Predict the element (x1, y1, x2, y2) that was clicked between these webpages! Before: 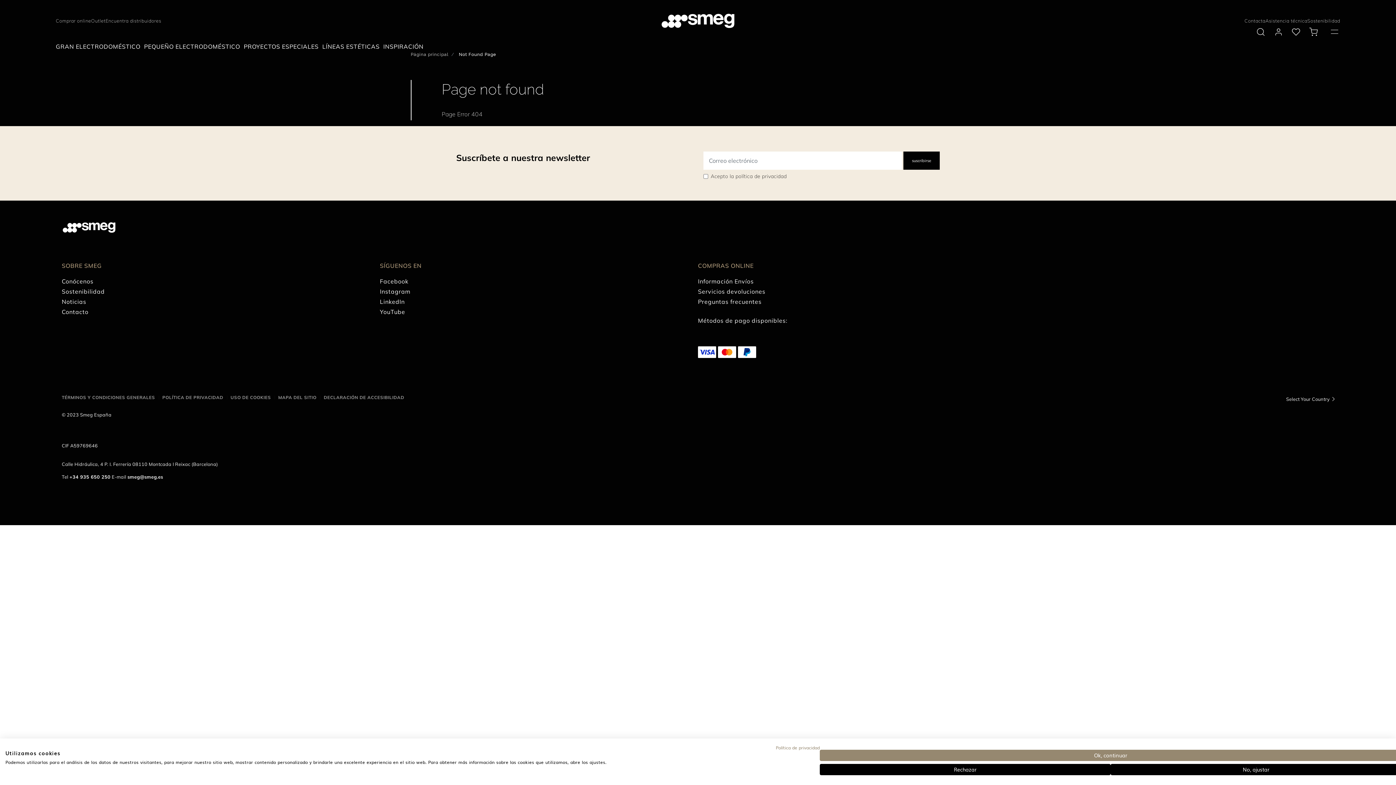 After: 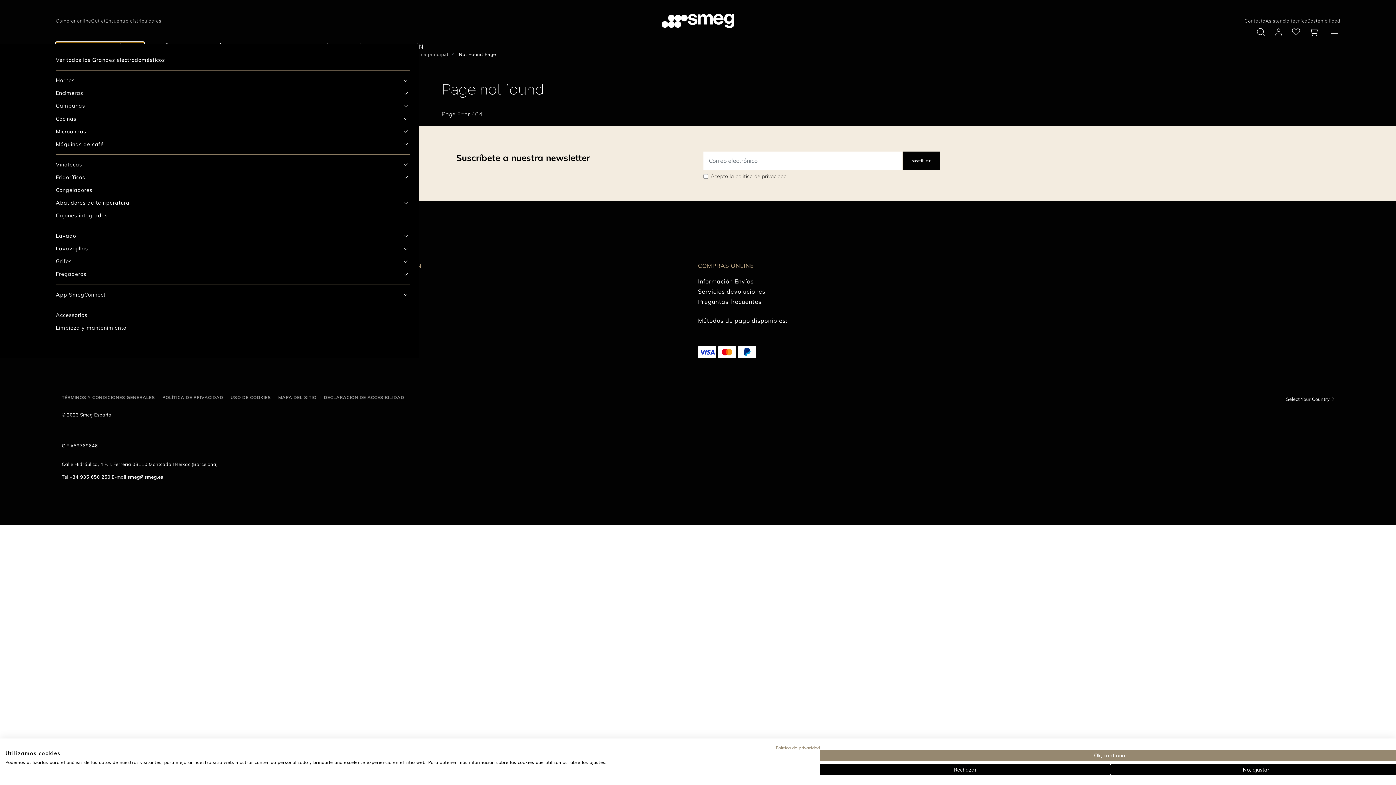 Action: label: GRAN ELECTRODOMÉSTICO bbox: (55, 42, 144, 51)